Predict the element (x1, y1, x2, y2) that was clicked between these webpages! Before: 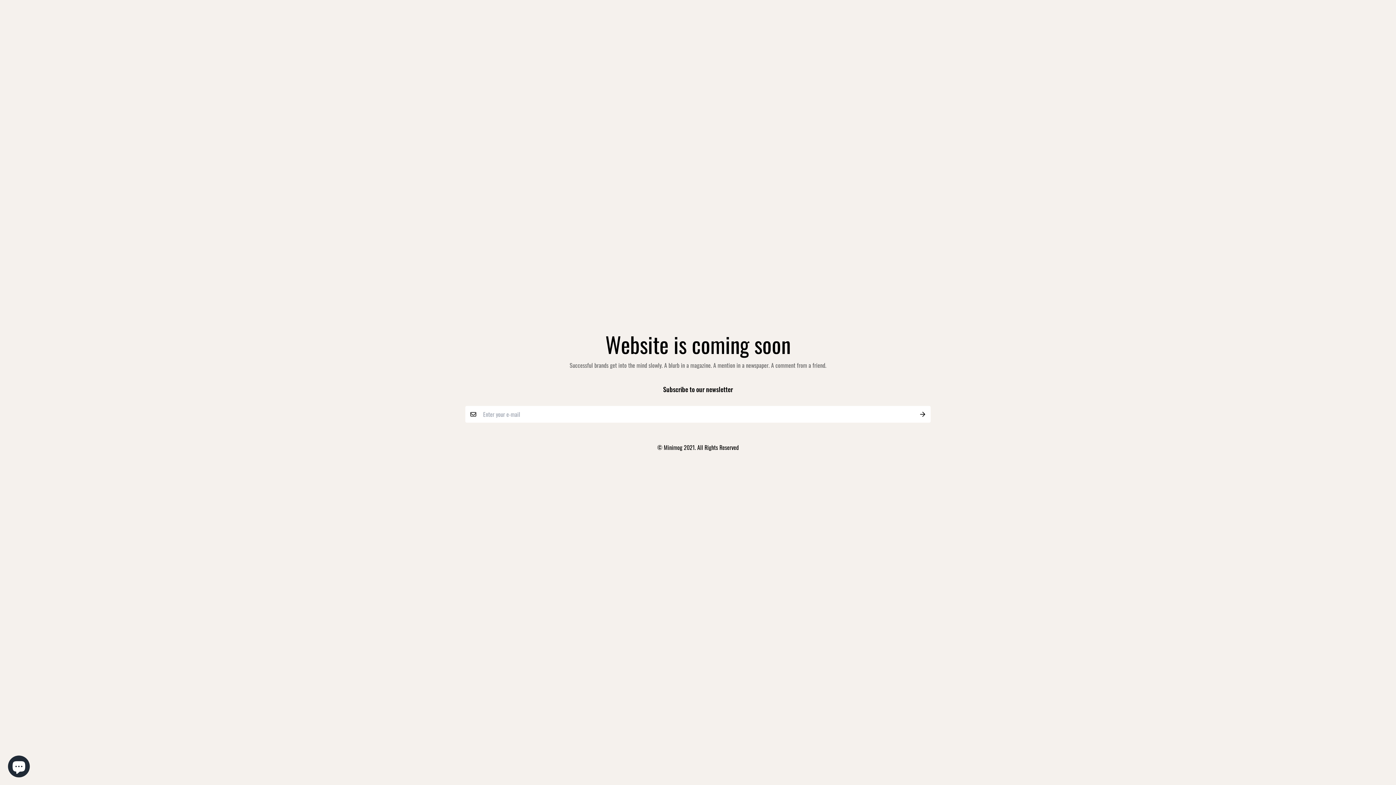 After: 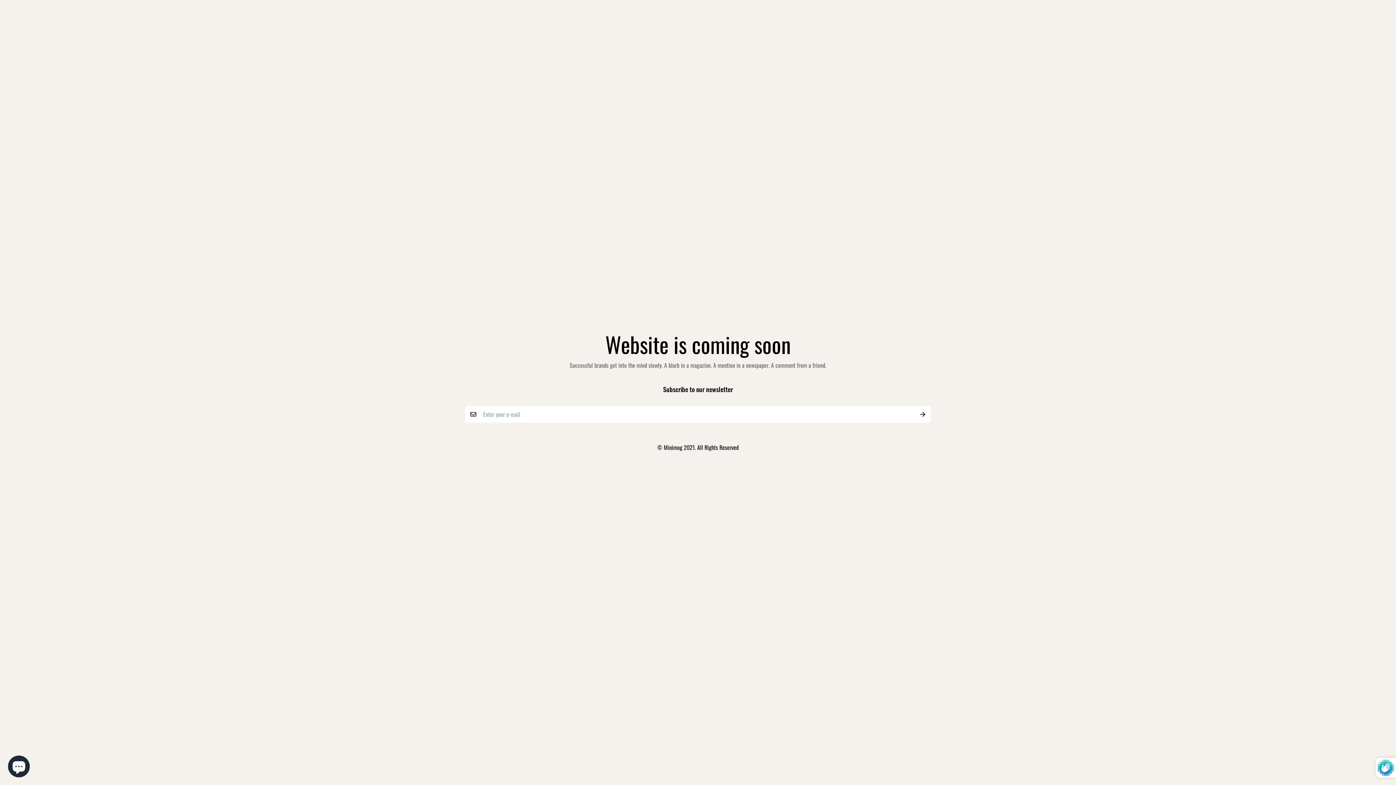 Action: bbox: (914, 406, 930, 422)